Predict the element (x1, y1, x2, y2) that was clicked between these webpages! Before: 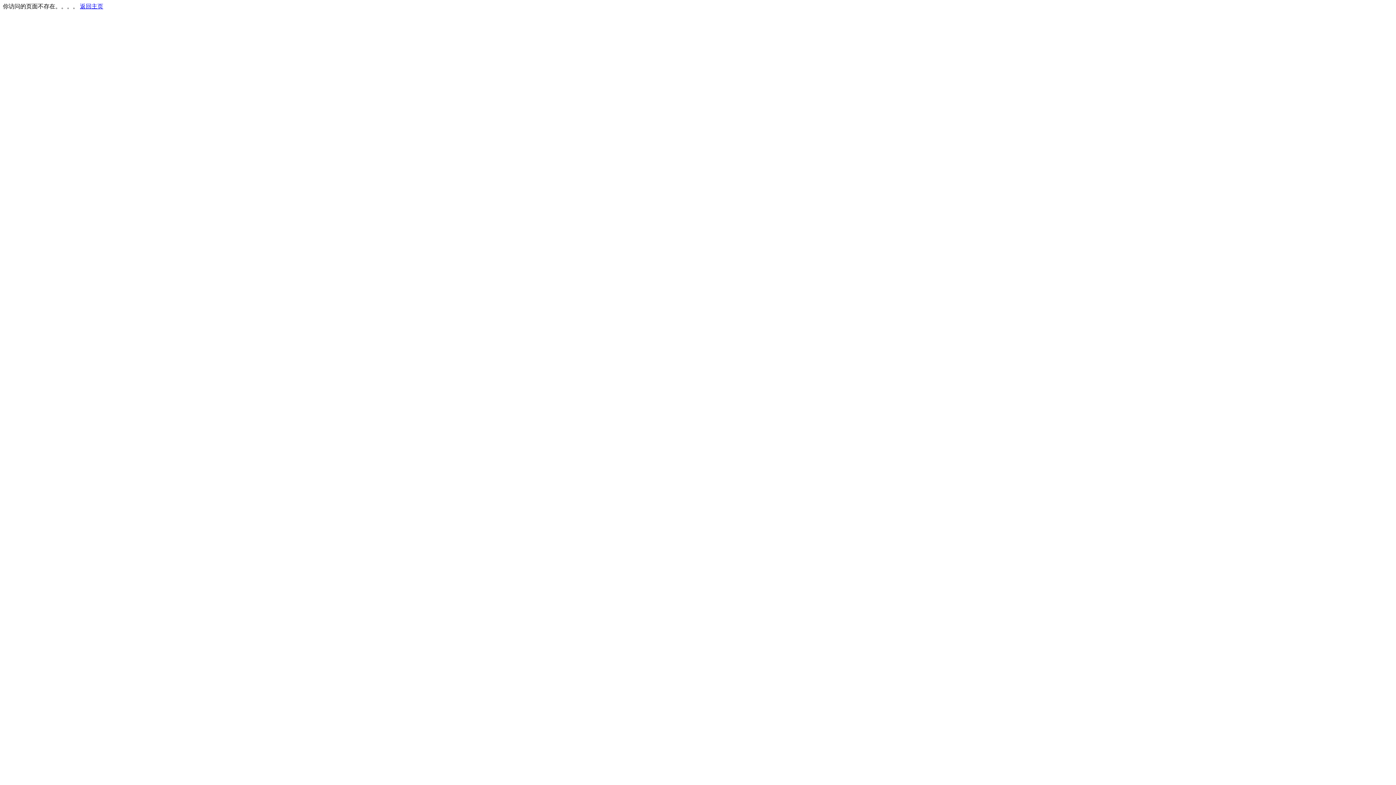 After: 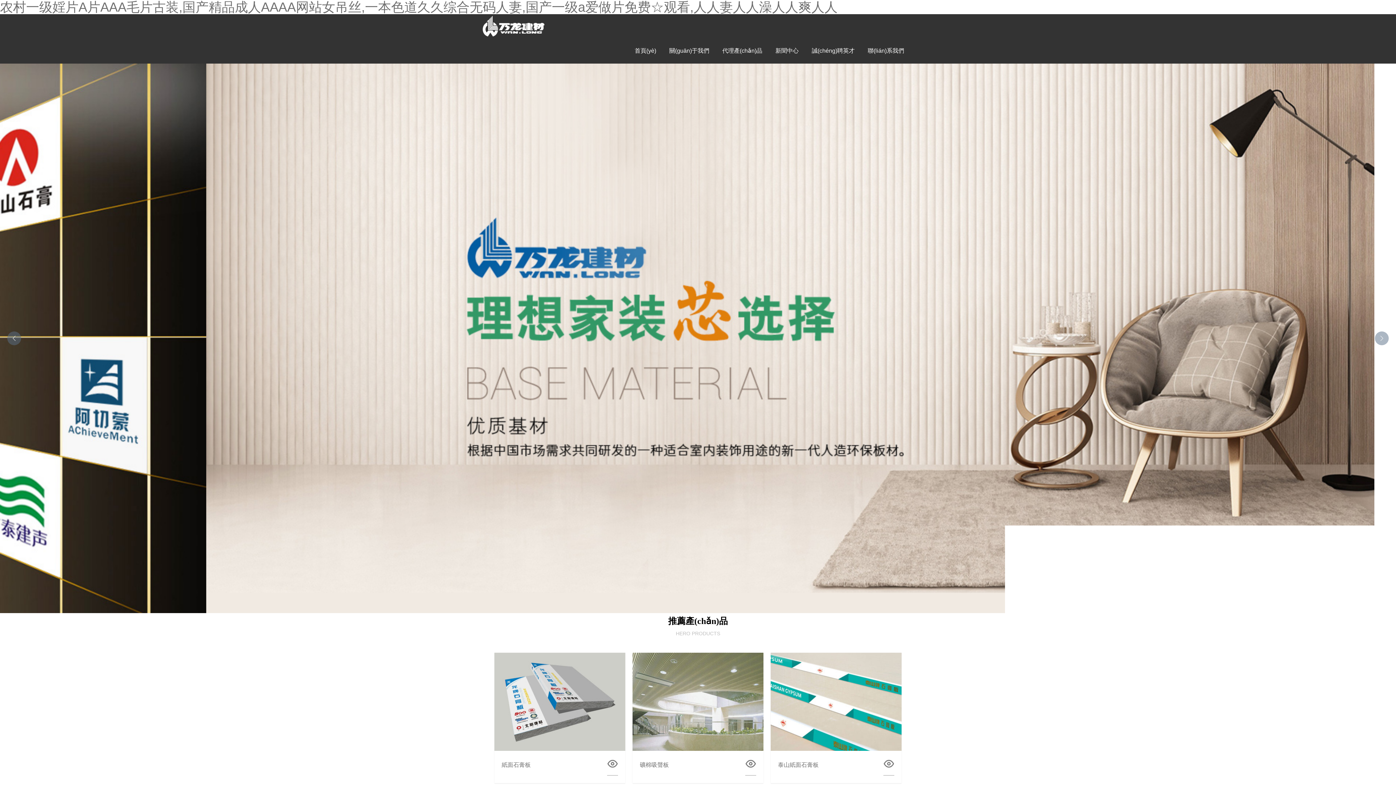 Action: bbox: (80, 3, 103, 9) label: 返回主页